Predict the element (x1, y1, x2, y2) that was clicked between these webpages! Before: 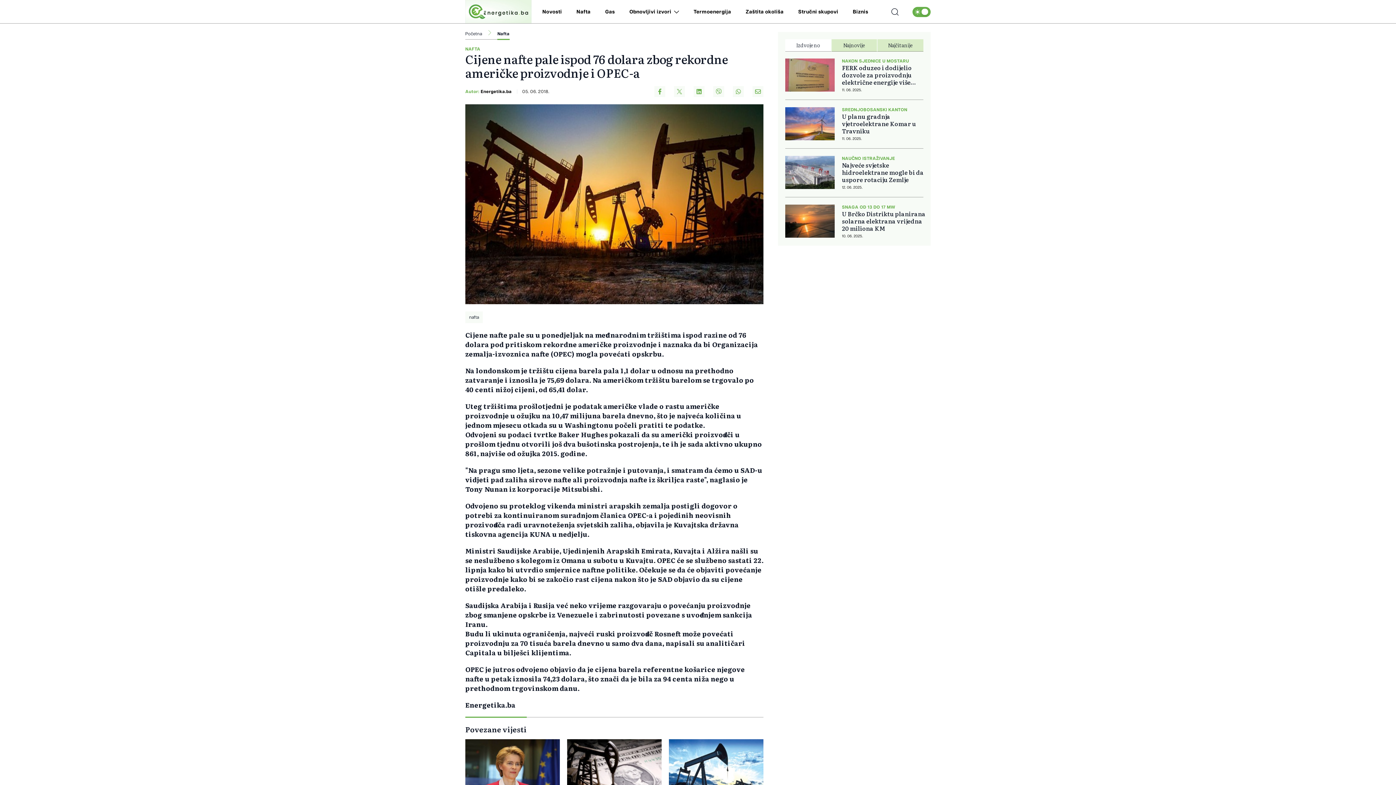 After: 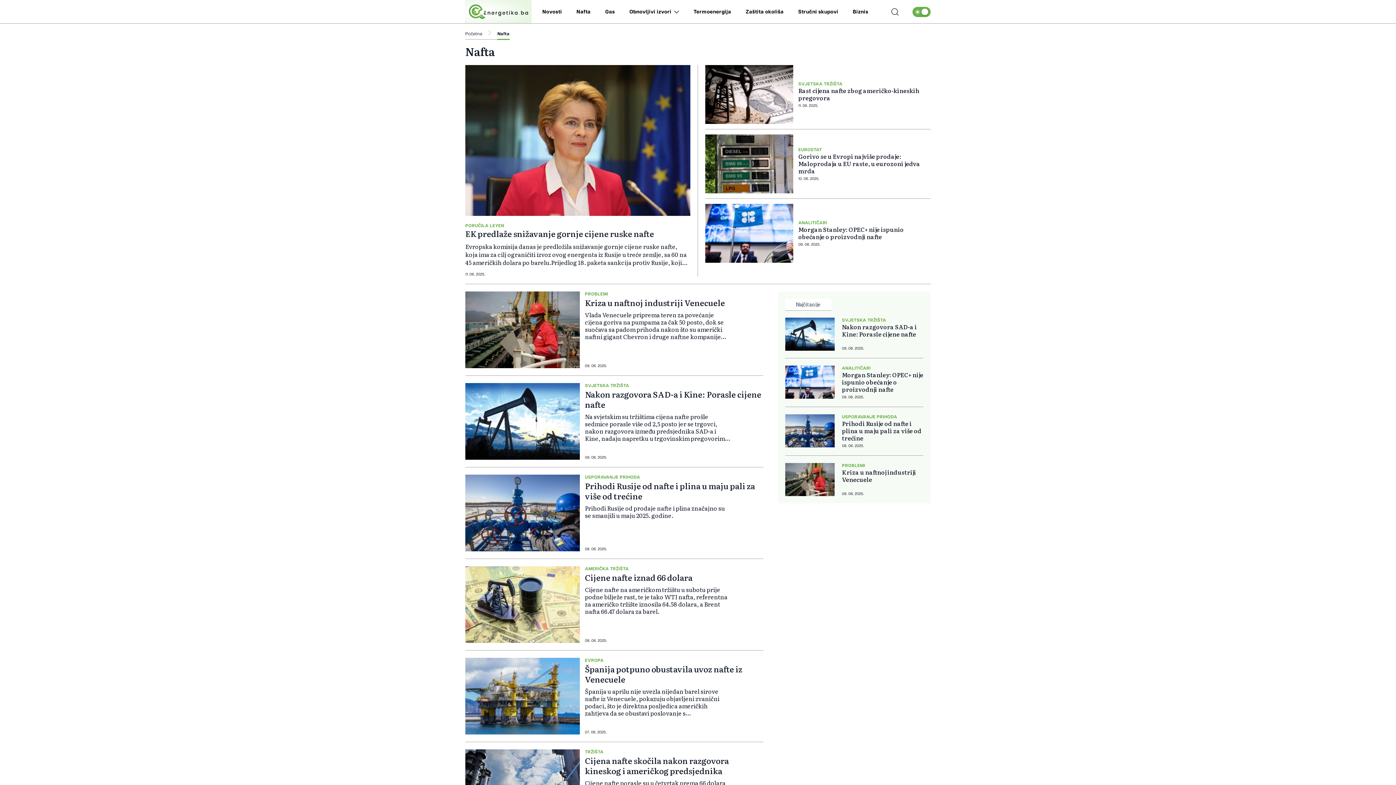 Action: bbox: (576, 9, 590, 14) label: Nafta